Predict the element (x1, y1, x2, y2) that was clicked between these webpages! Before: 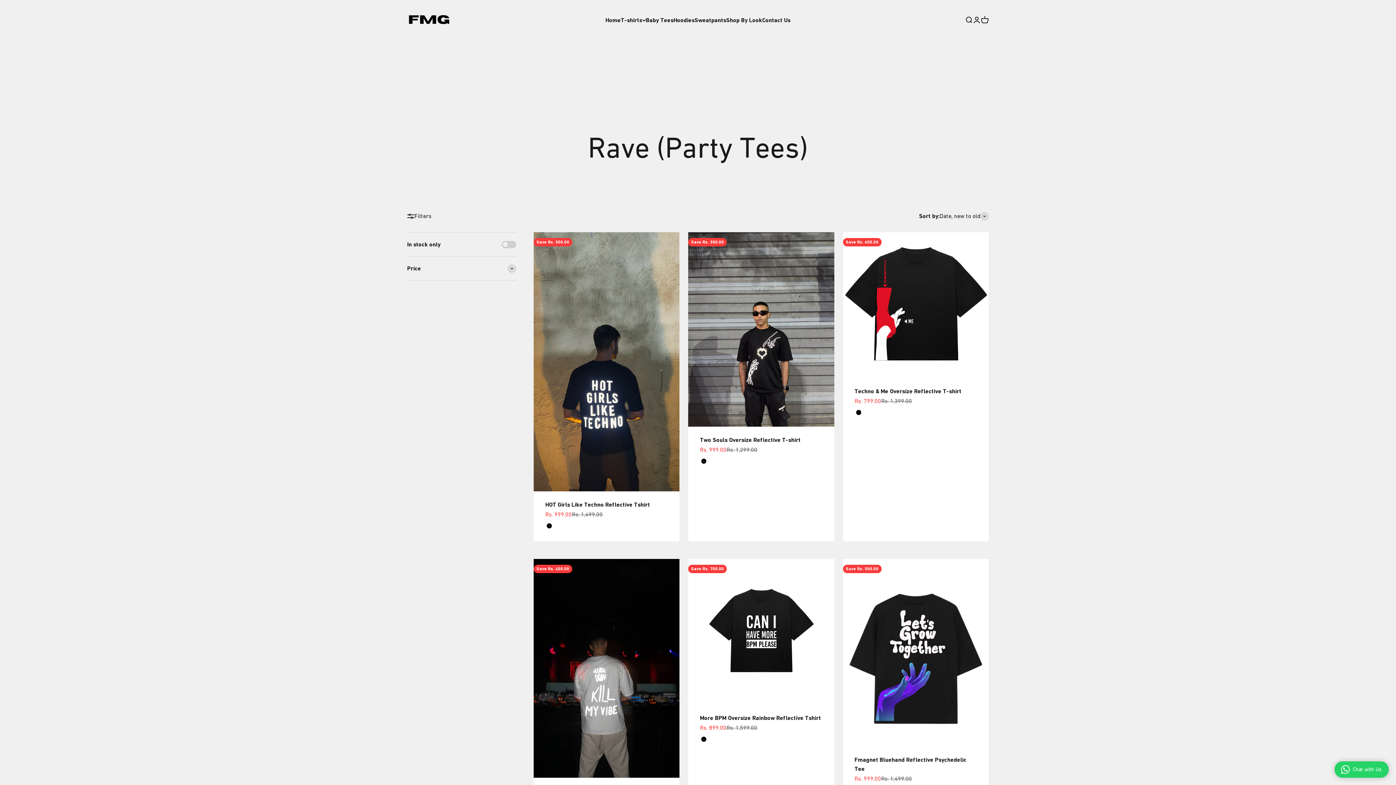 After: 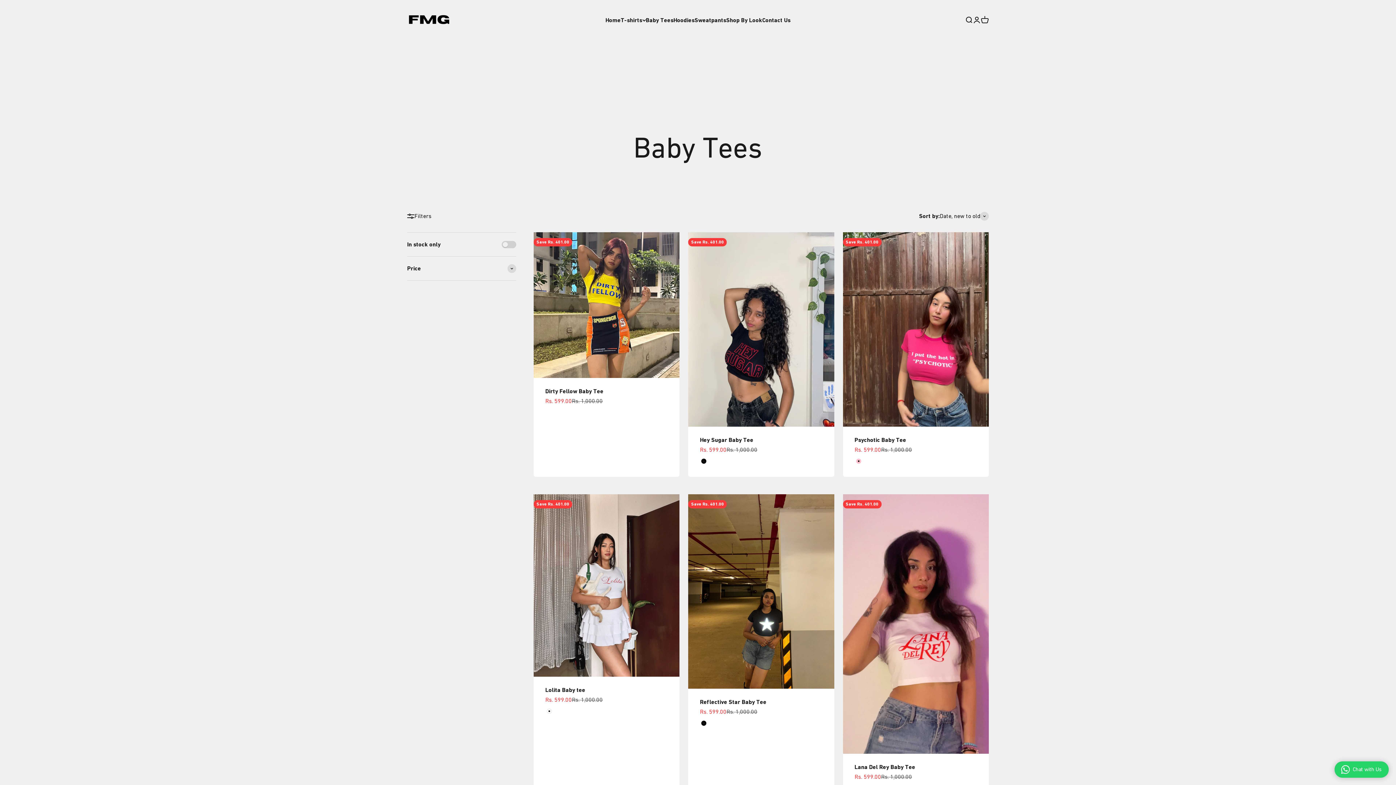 Action: bbox: (646, 16, 673, 23) label: Baby Tees